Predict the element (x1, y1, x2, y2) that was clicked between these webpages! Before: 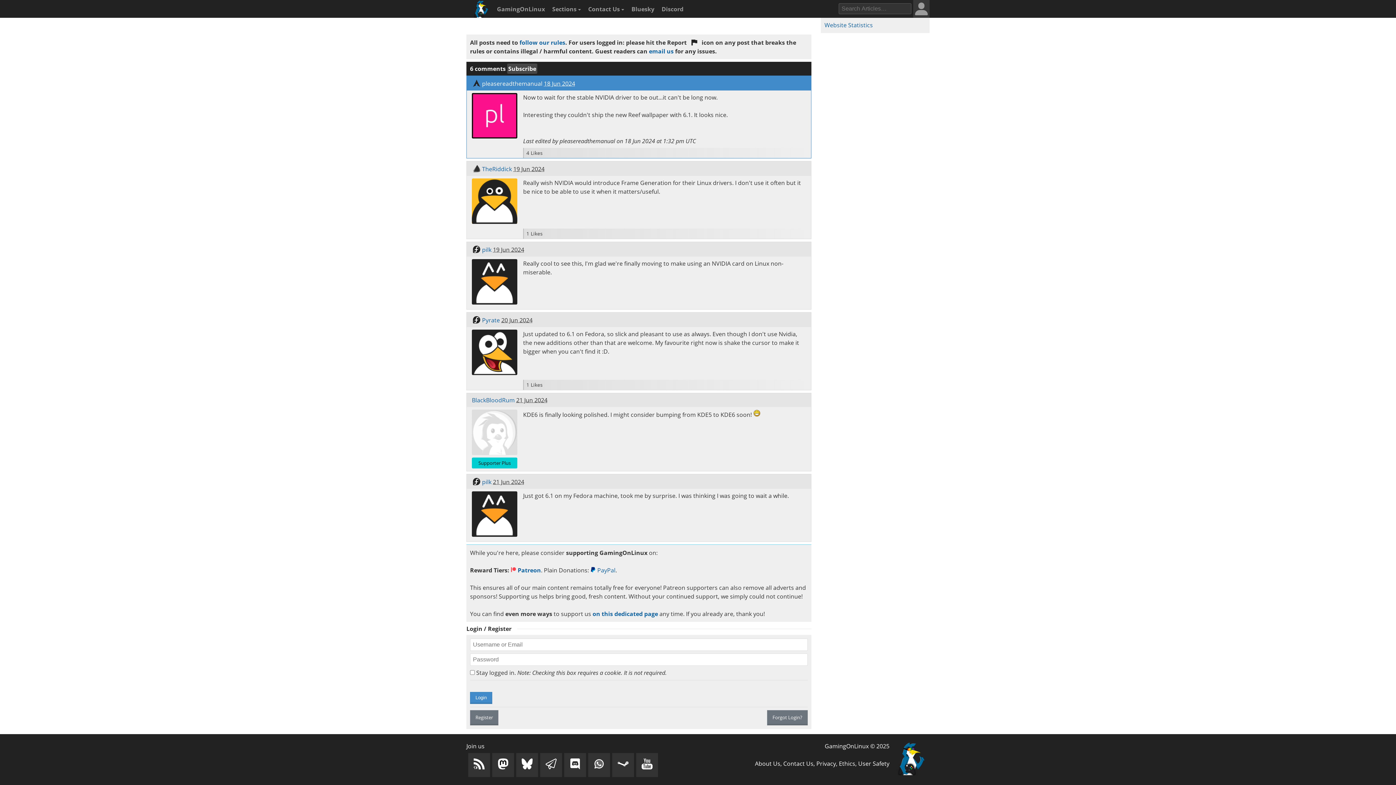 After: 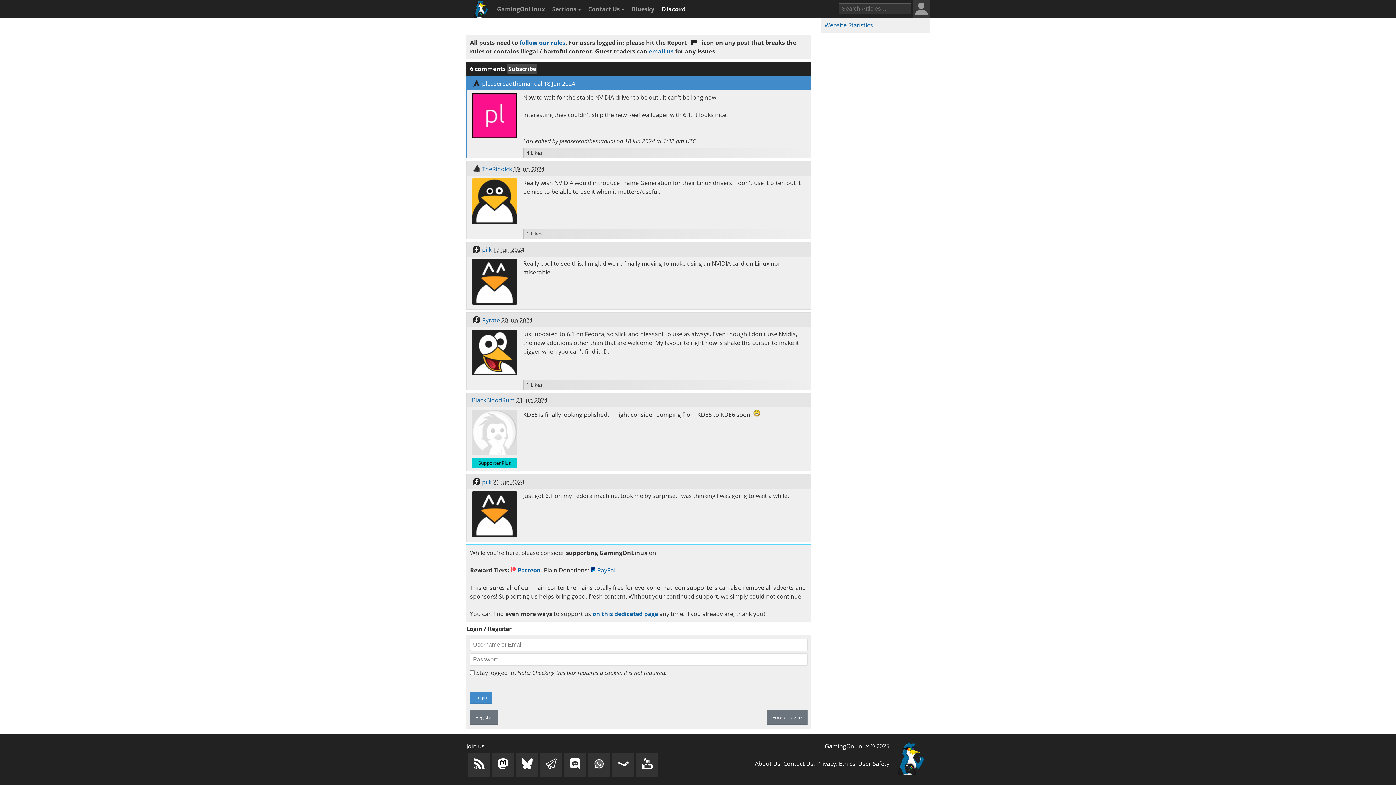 Action: bbox: (658, 0, 685, 18) label: Discord